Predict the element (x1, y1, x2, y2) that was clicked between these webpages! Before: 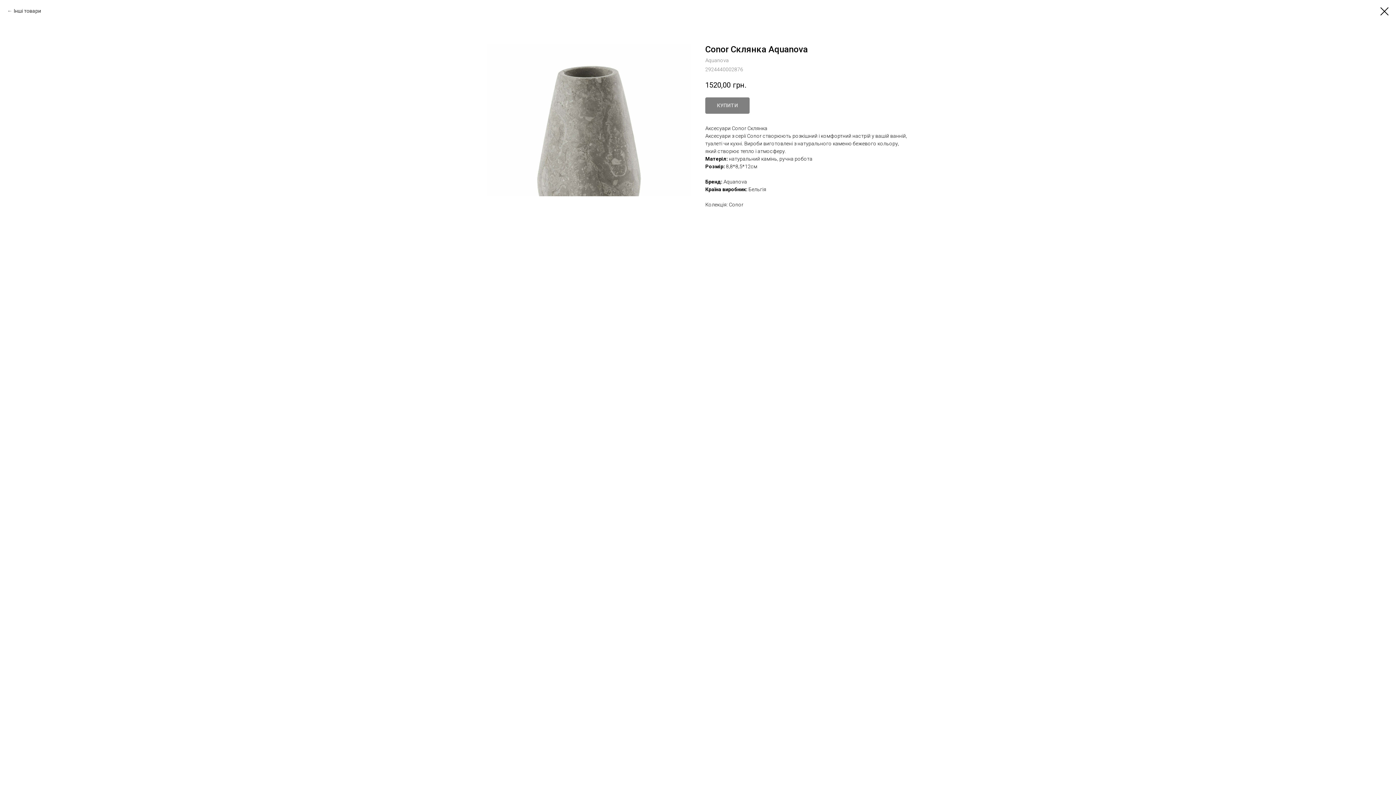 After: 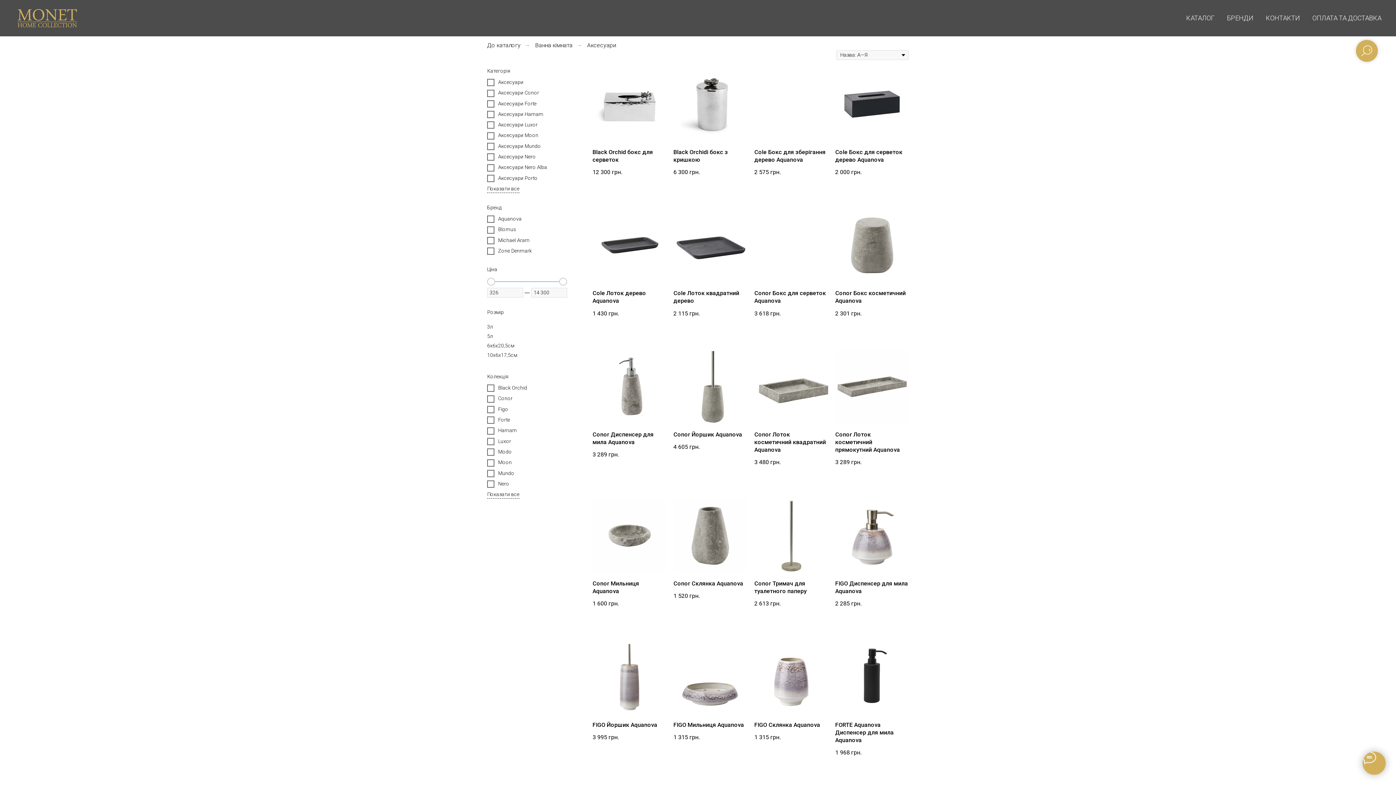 Action: label: Інші товари bbox: (7, 7, 41, 14)